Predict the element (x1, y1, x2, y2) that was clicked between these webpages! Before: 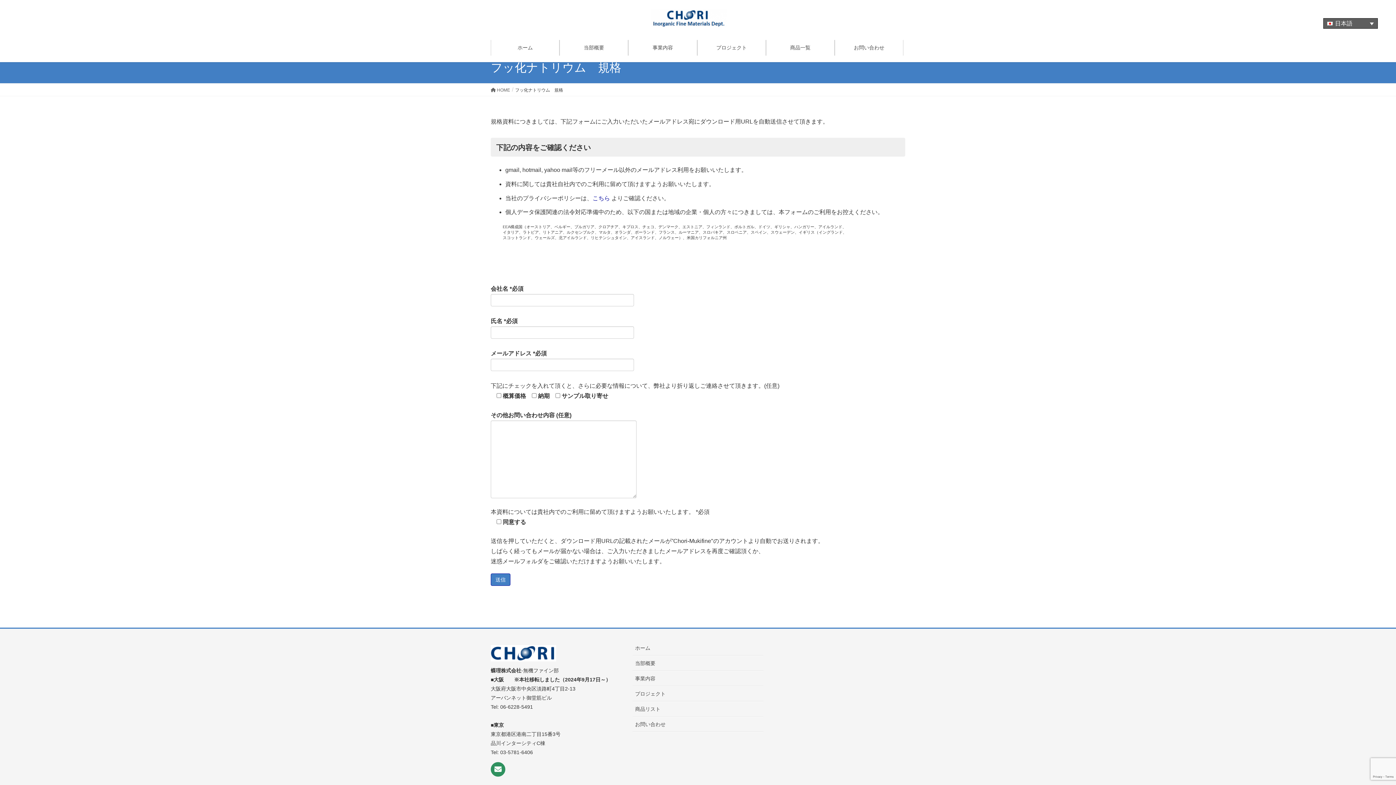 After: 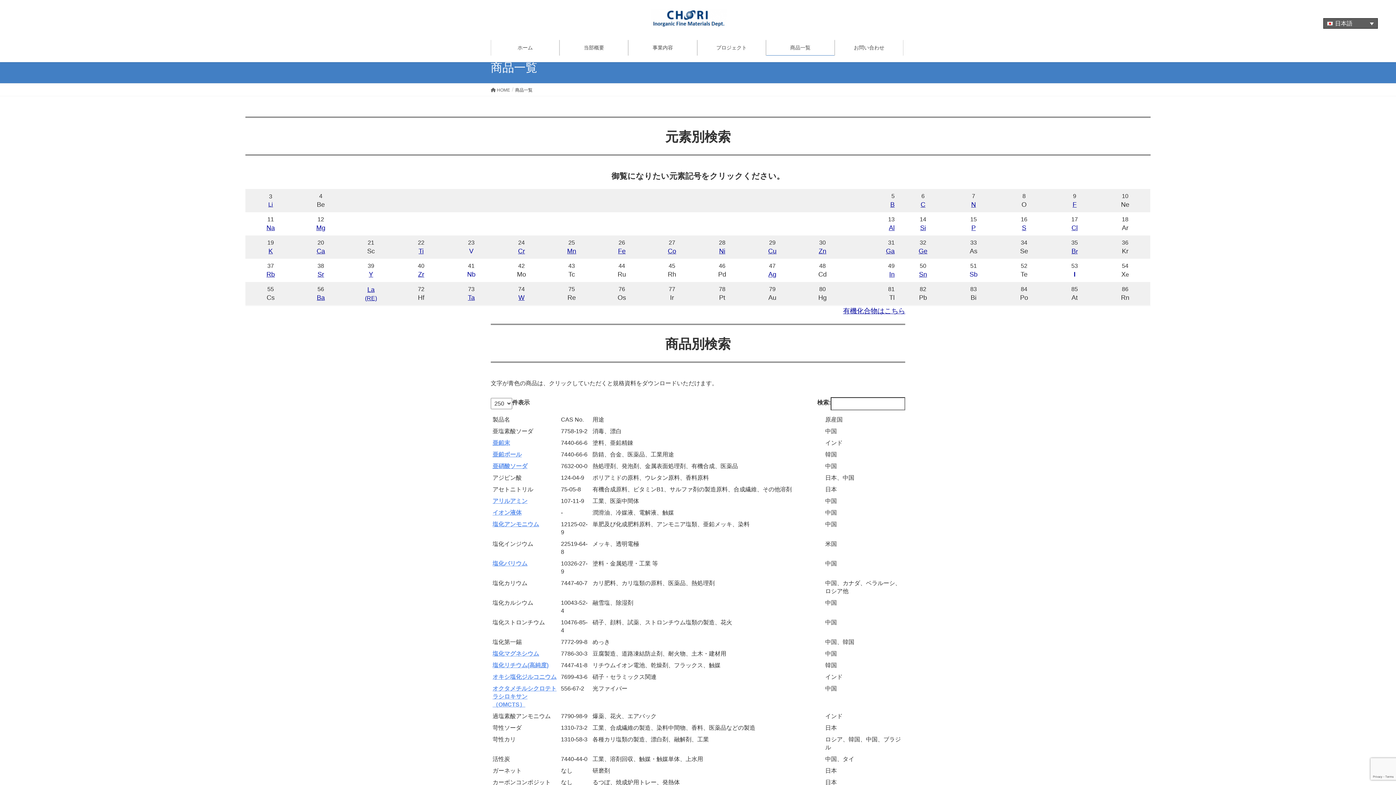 Action: bbox: (766, 40, 834, 55) label: 商品一覧